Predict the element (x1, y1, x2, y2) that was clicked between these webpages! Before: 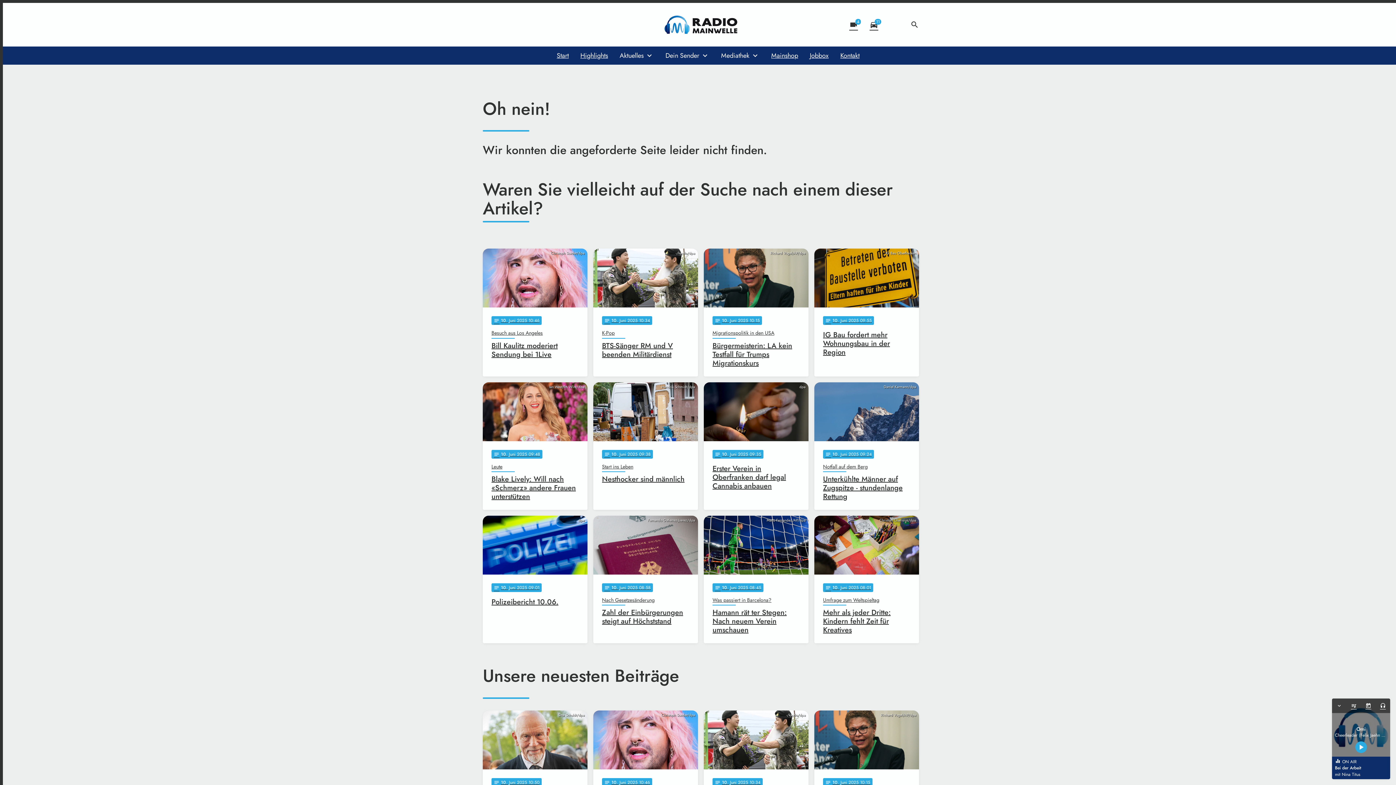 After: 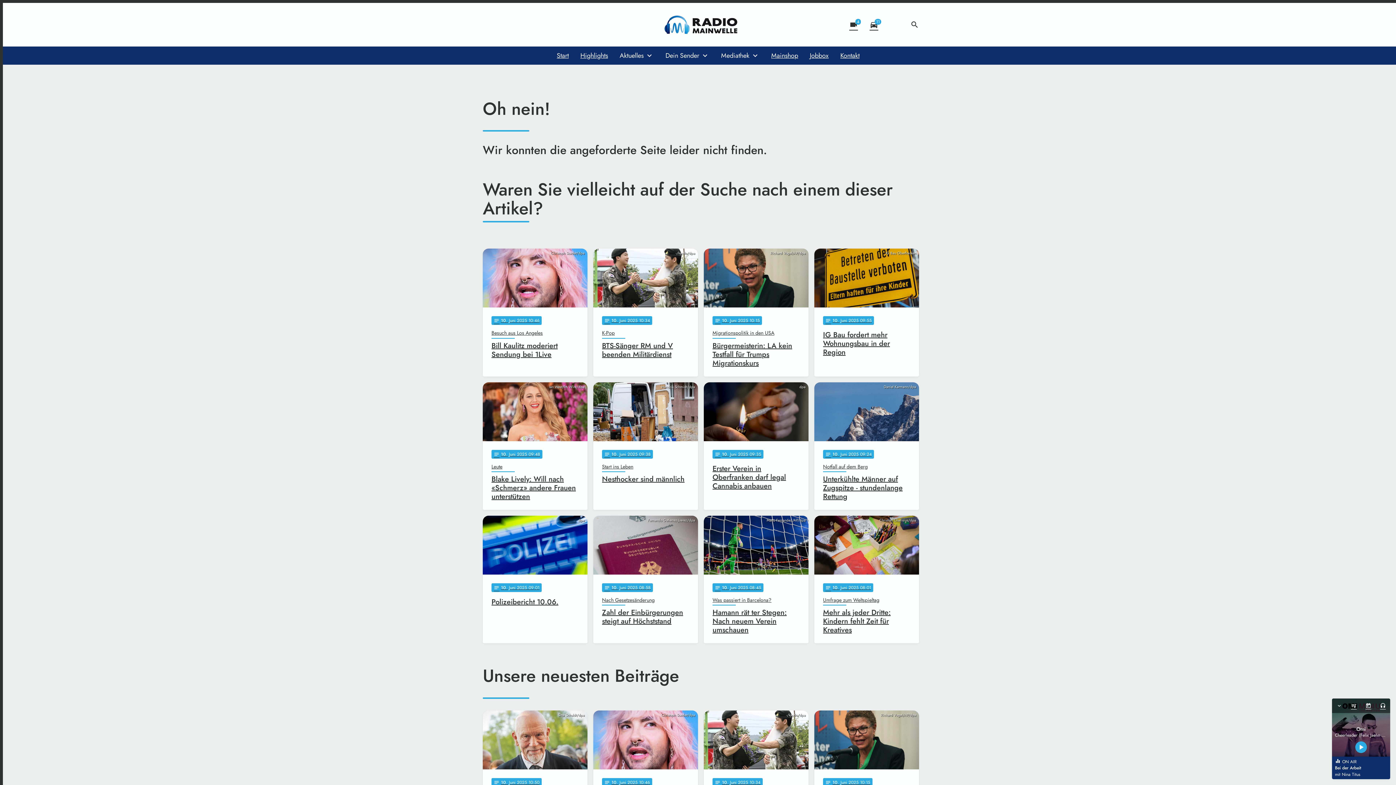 Action: bbox: (512, 17, 526, 32)